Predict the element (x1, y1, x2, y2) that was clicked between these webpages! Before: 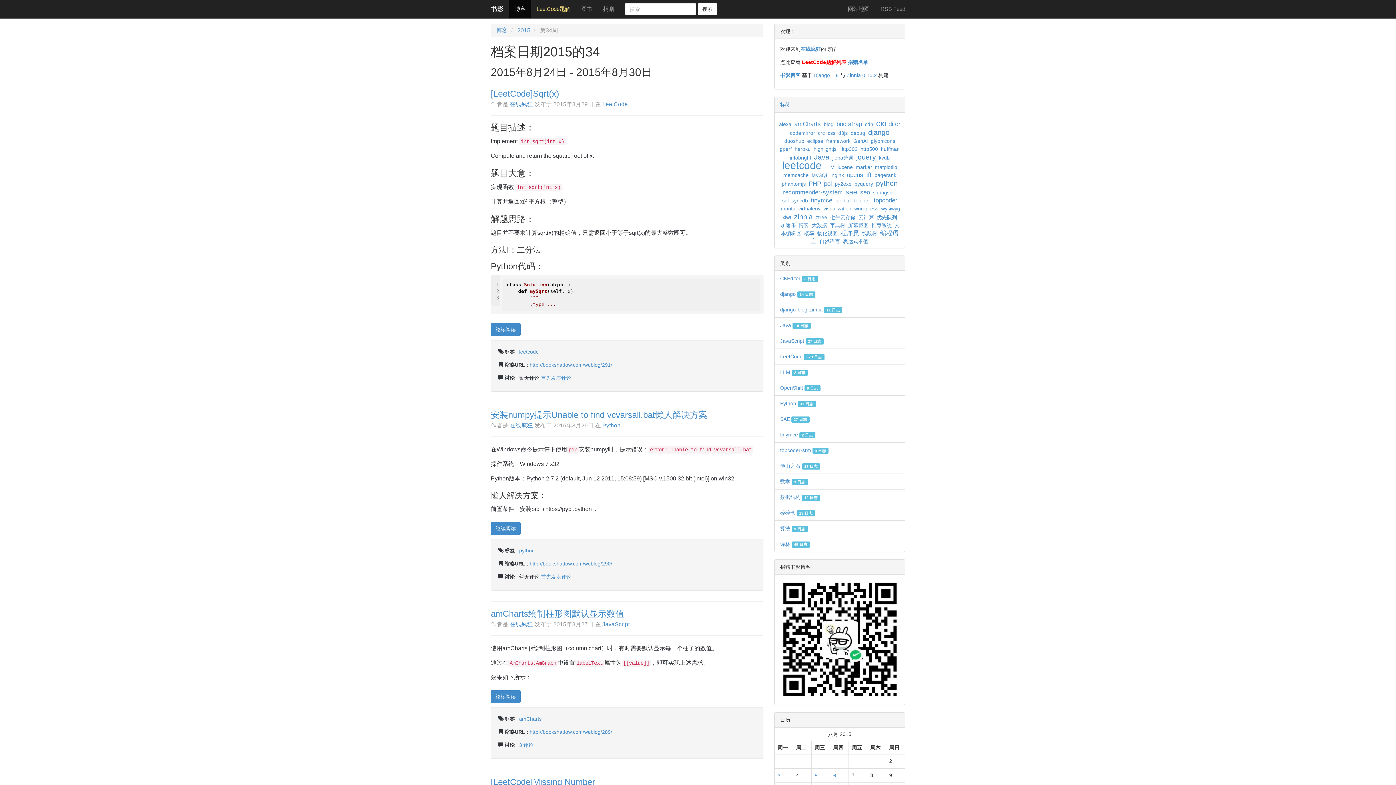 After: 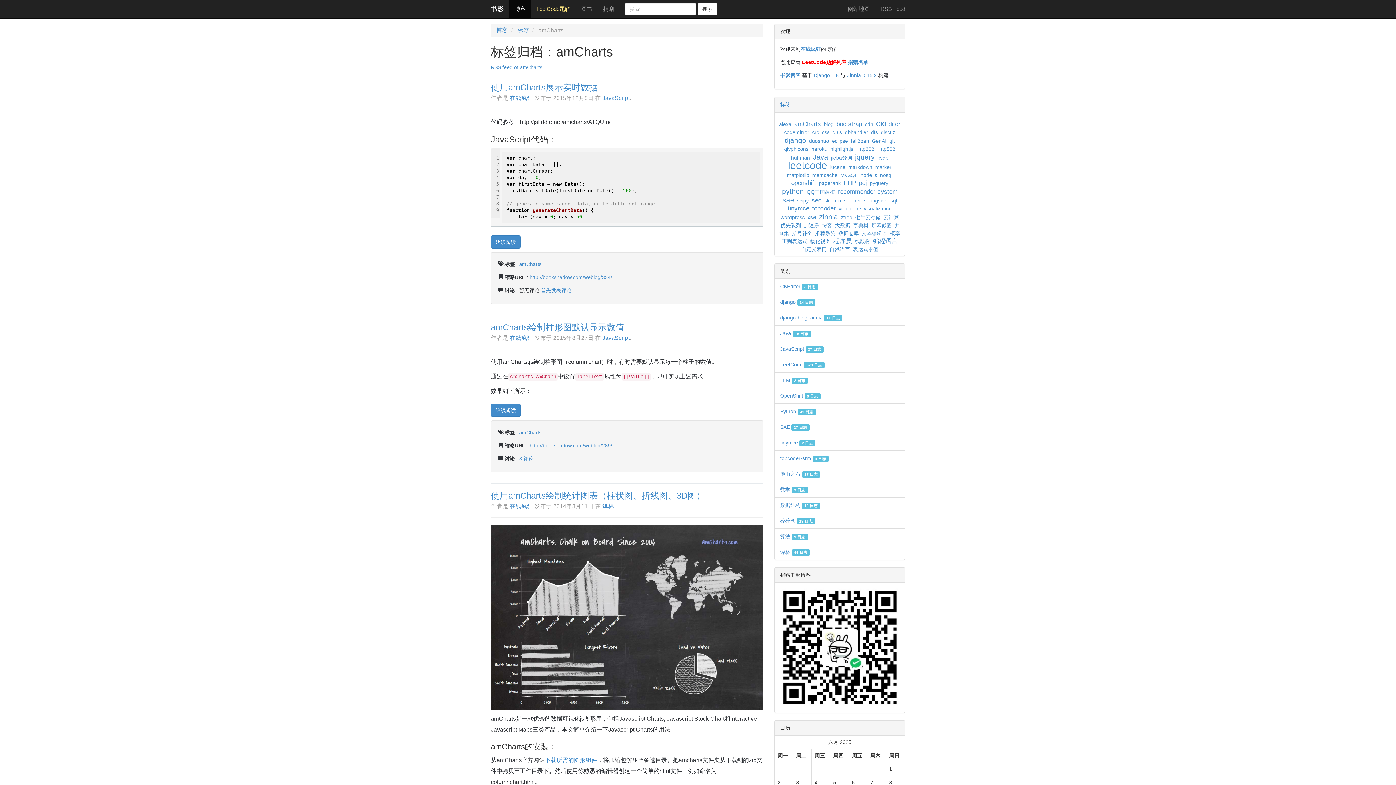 Action: label: amCharts bbox: (793, 120, 821, 127)